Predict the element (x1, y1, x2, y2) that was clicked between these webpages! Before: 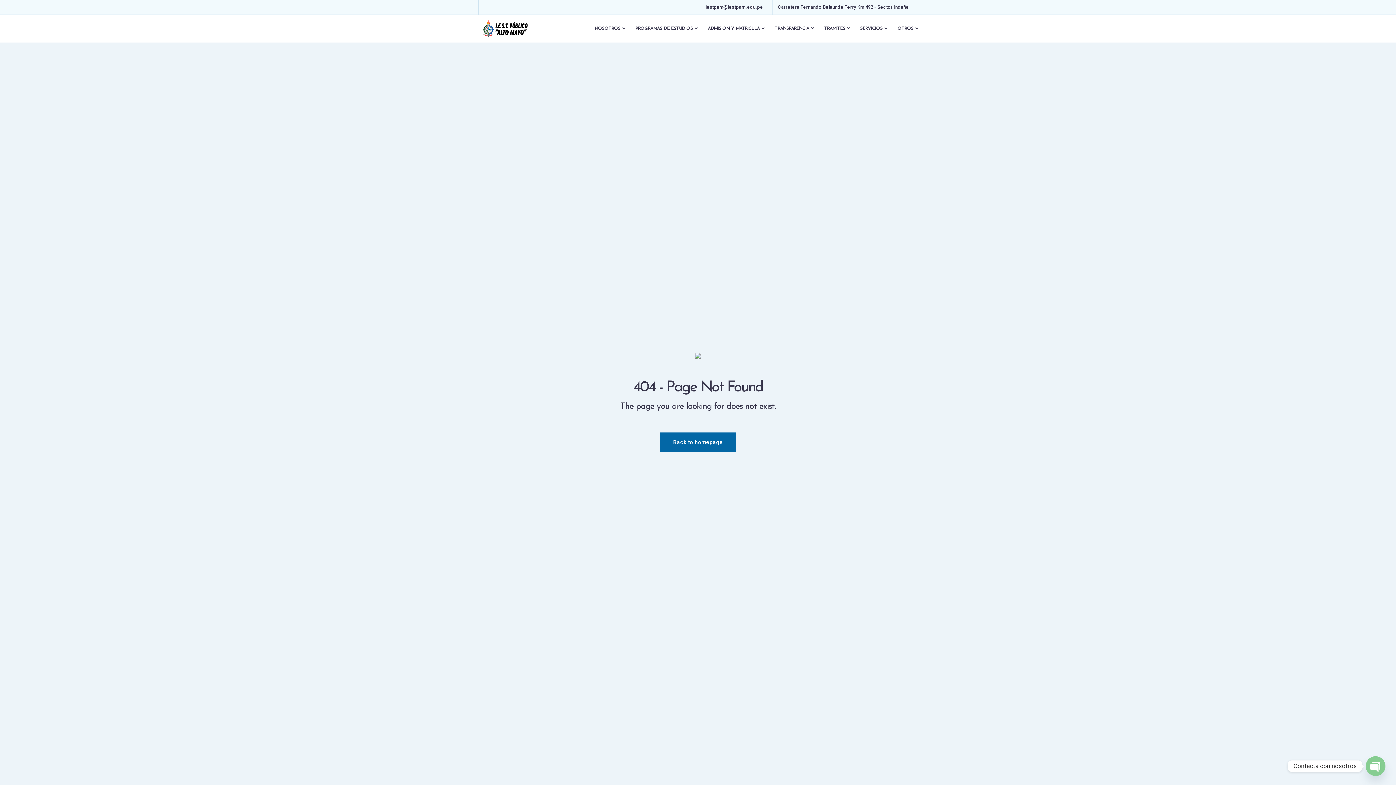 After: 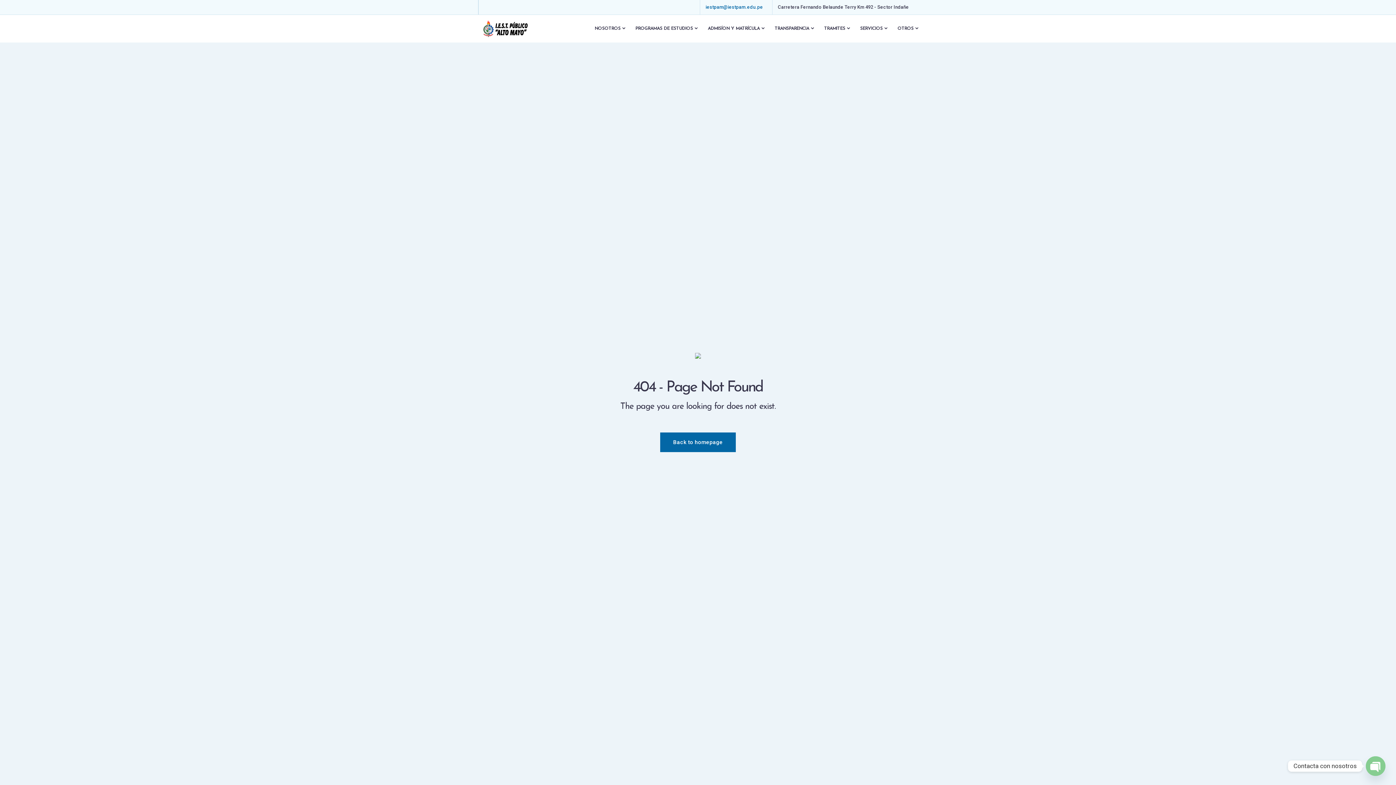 Action: label: iestpam@iestpam.edu.pe bbox: (705, 4, 766, 9)